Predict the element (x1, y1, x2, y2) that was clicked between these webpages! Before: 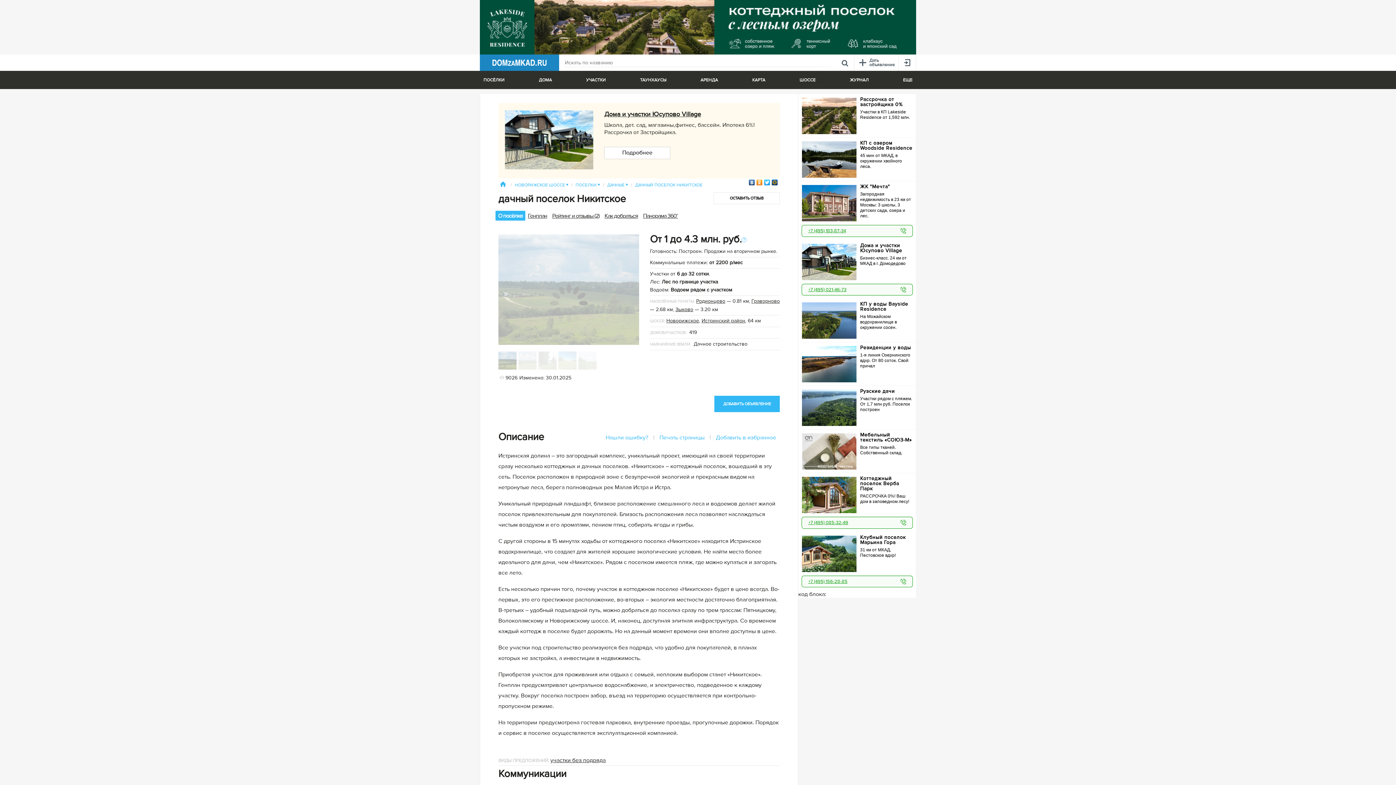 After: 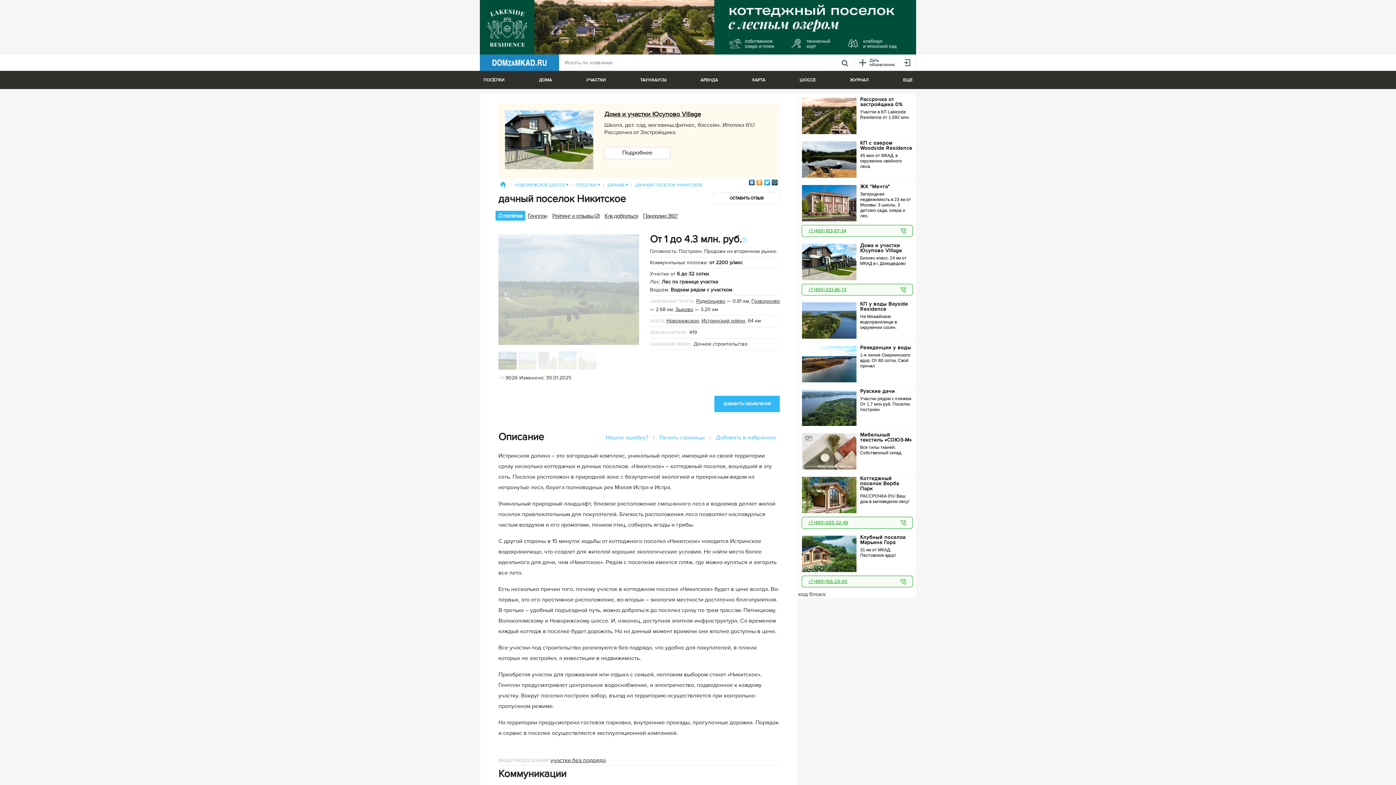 Action: label: Нашли ошибку? bbox: (605, 434, 648, 441)